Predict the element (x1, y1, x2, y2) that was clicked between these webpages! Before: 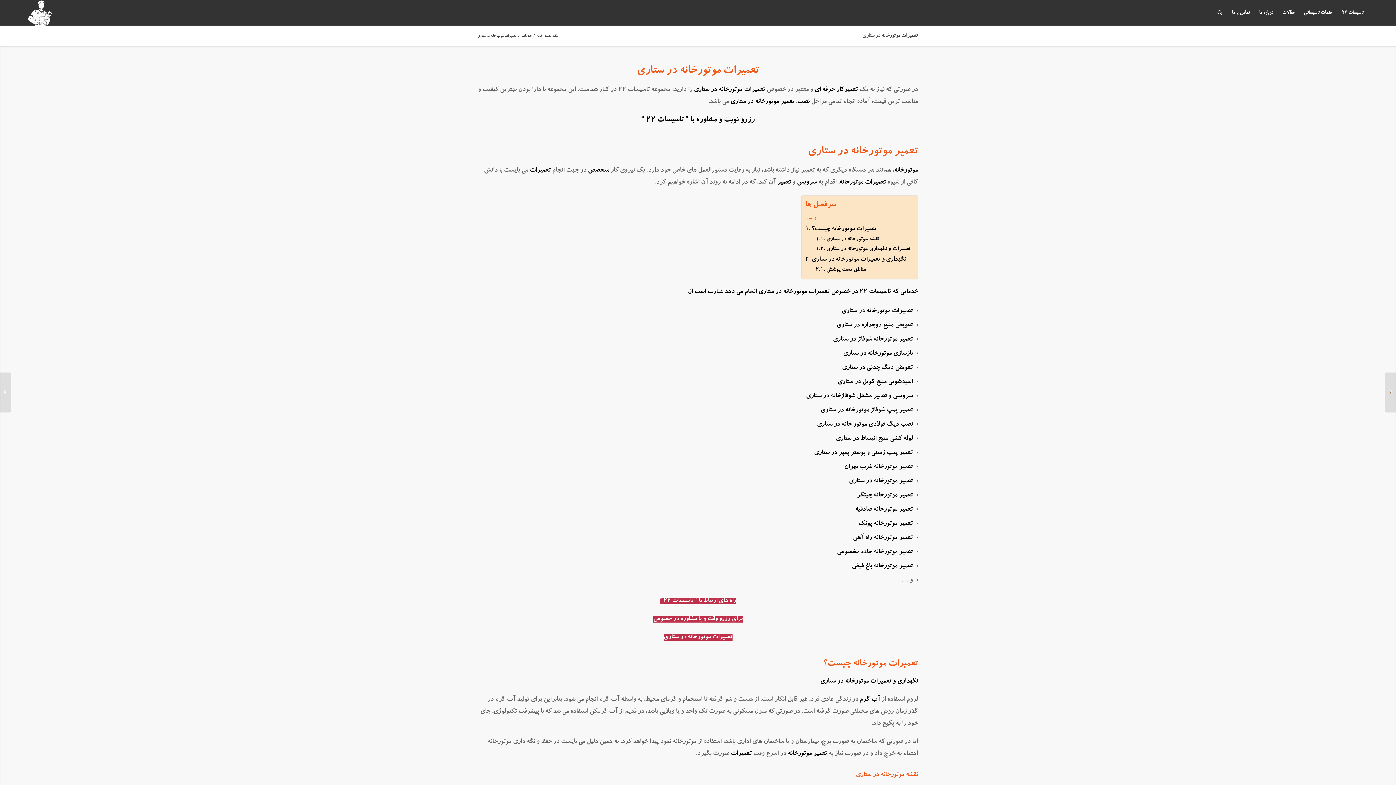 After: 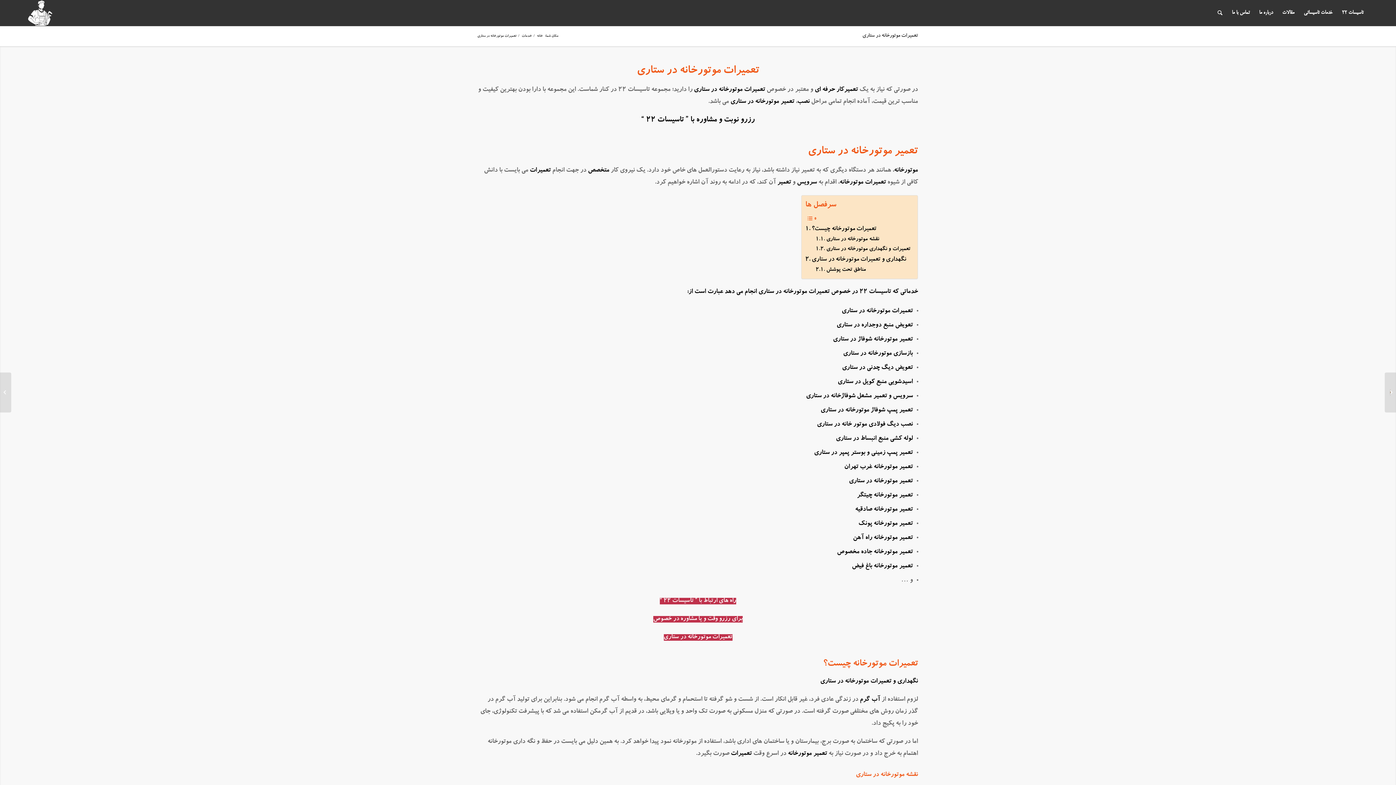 Action: label: تعمیرات موتورخانه در ستاری bbox: (862, 33, 918, 38)